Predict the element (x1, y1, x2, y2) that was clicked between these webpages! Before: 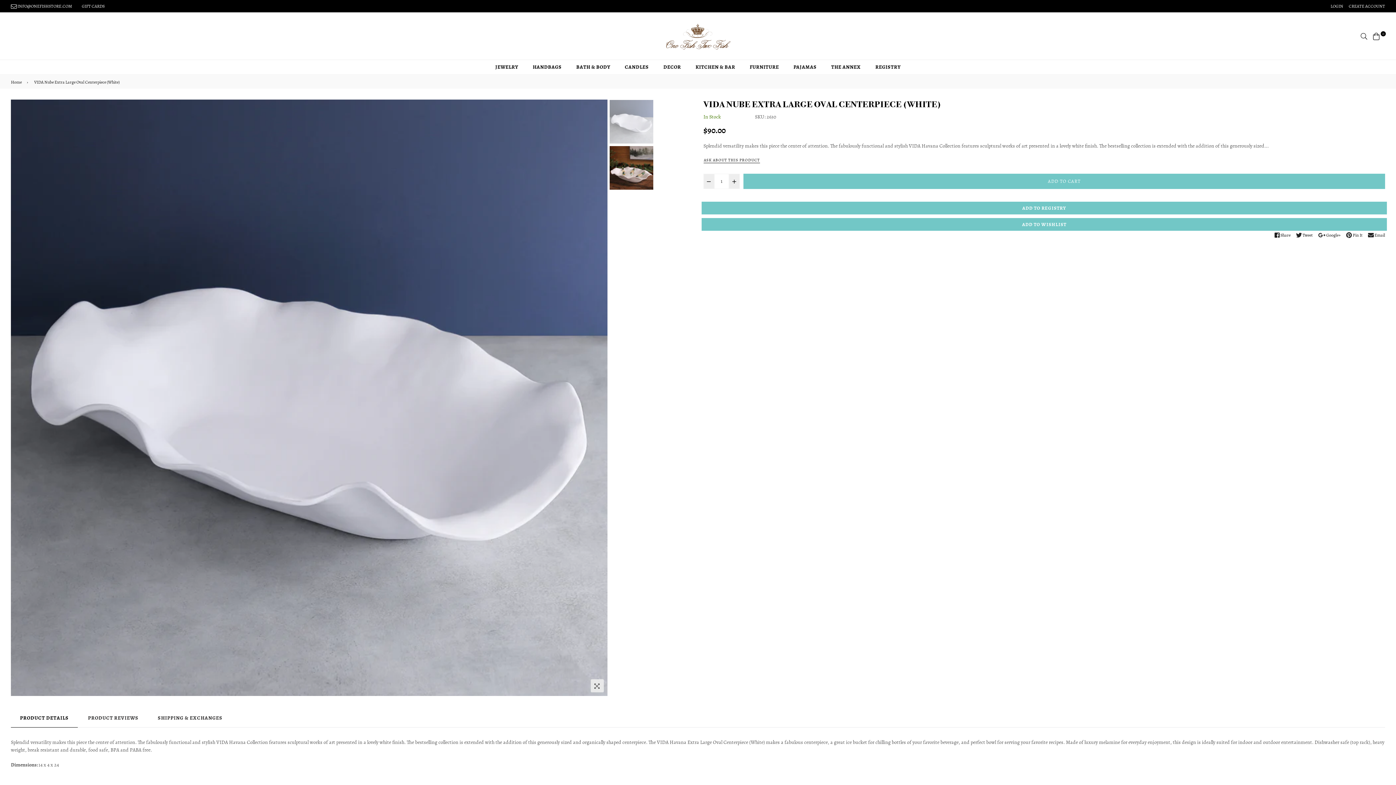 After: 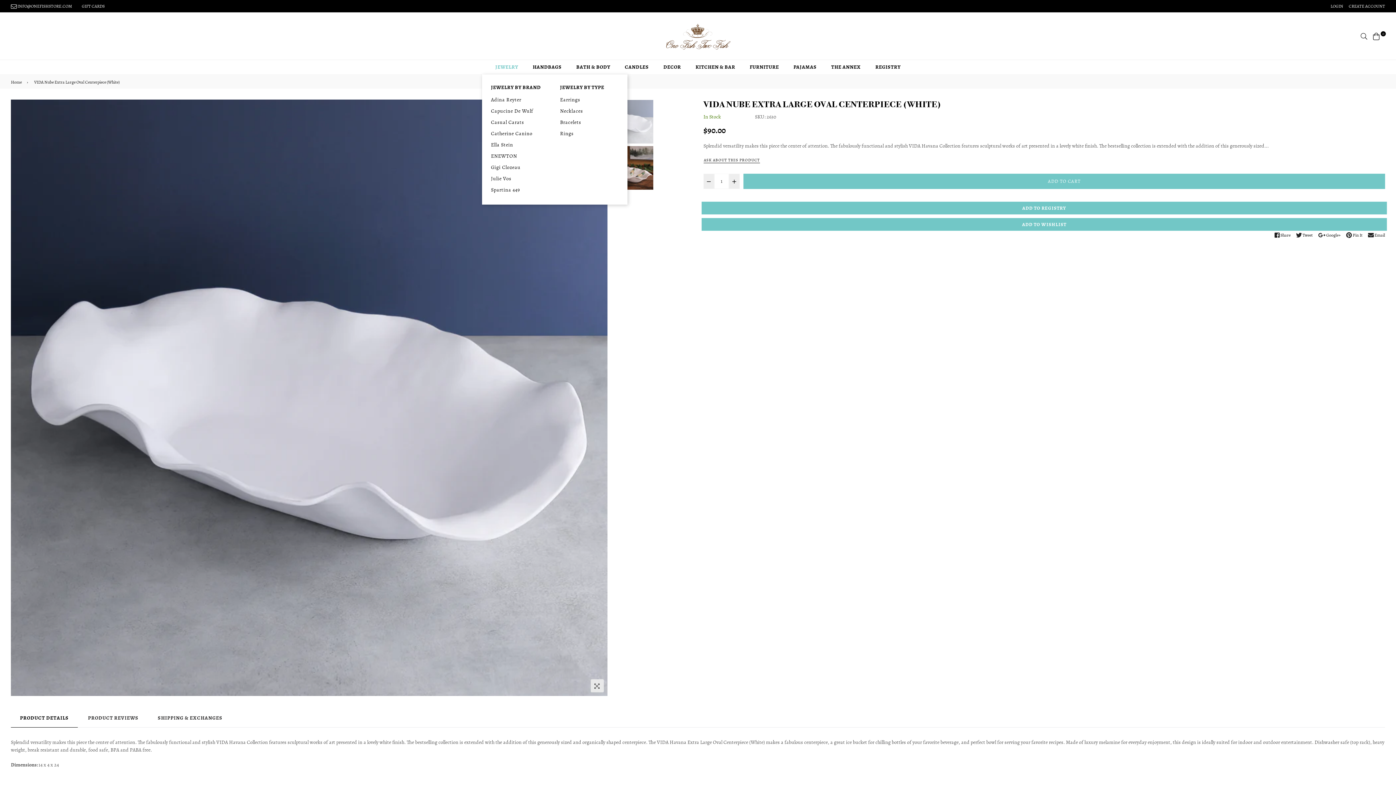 Action: bbox: (488, 59, 525, 74) label: JEWELRY